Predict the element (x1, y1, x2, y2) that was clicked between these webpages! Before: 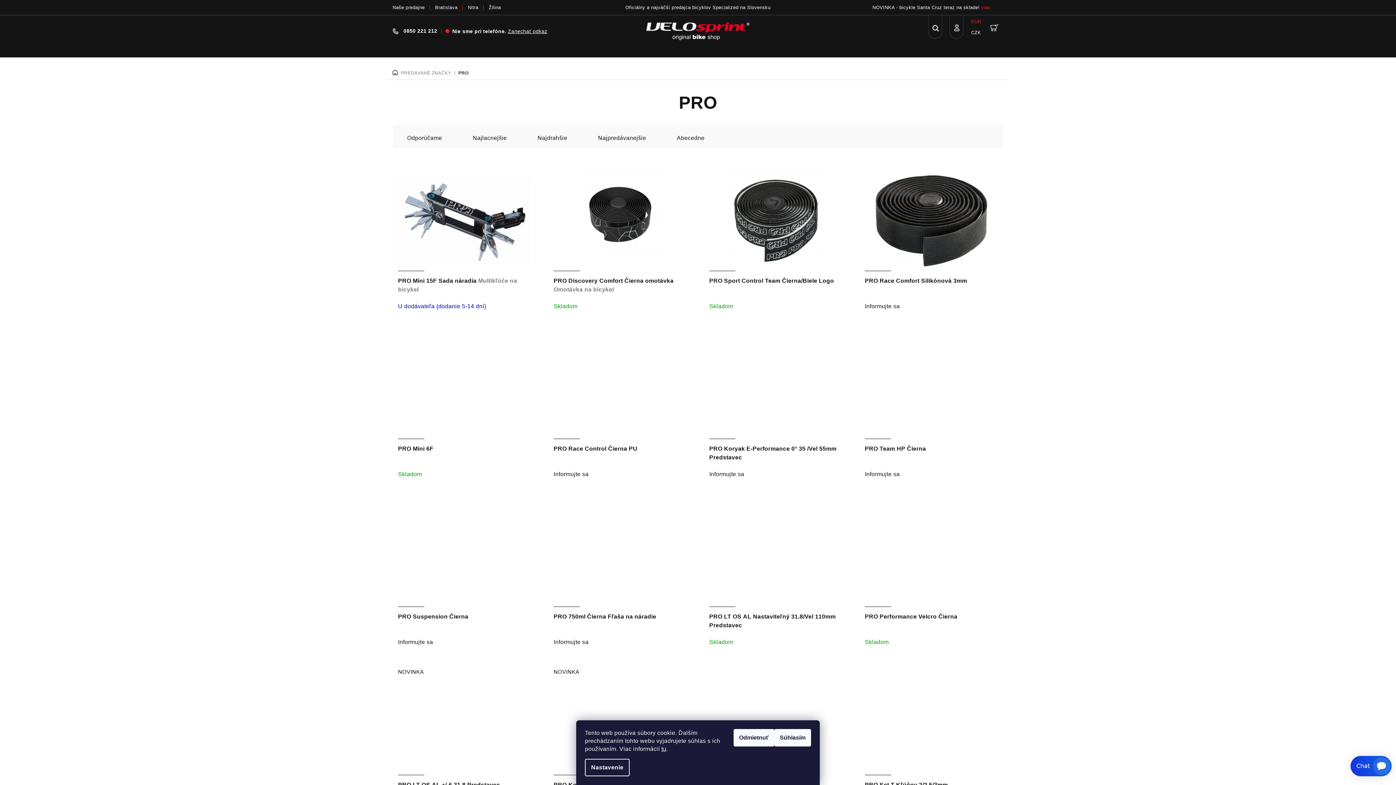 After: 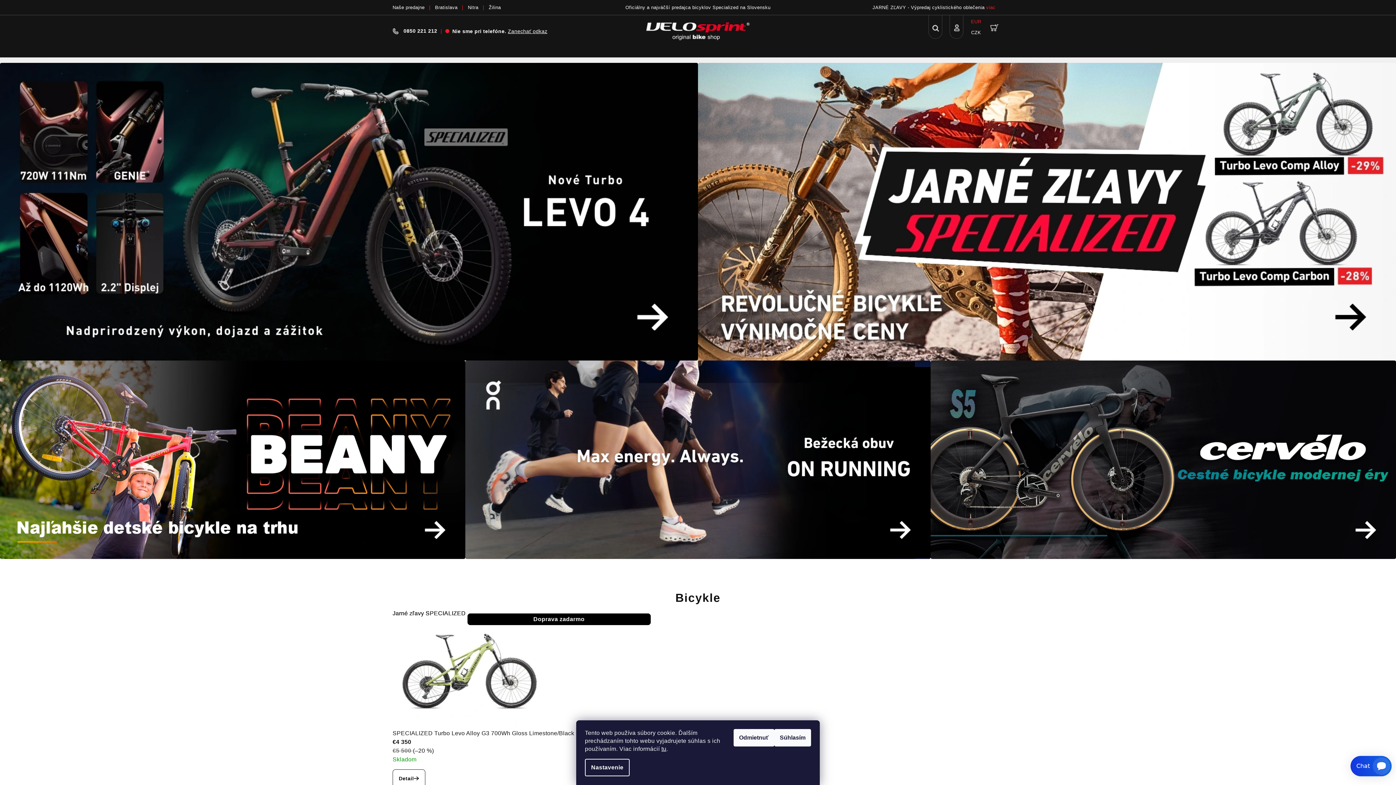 Action: label: DOMOV bbox: (392, 69, 399, 74)